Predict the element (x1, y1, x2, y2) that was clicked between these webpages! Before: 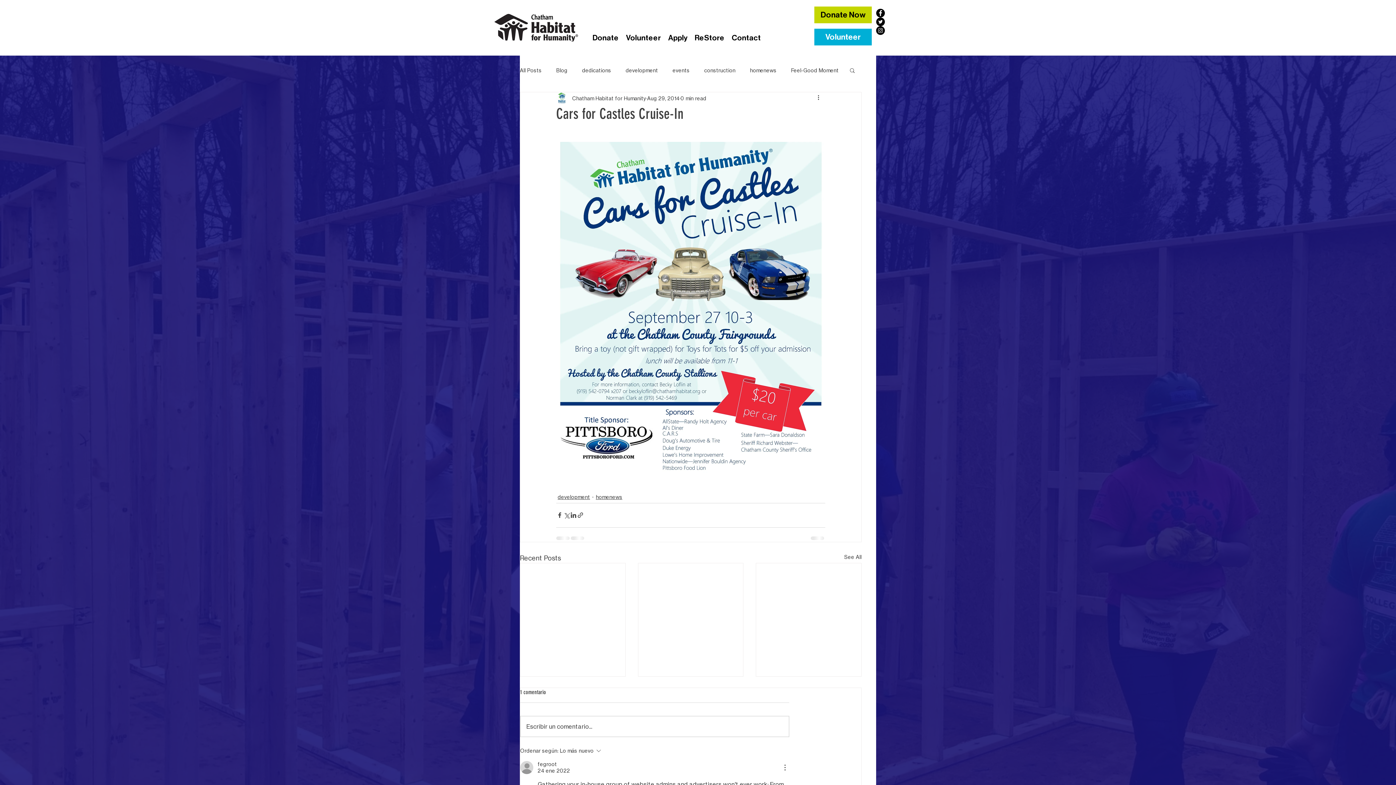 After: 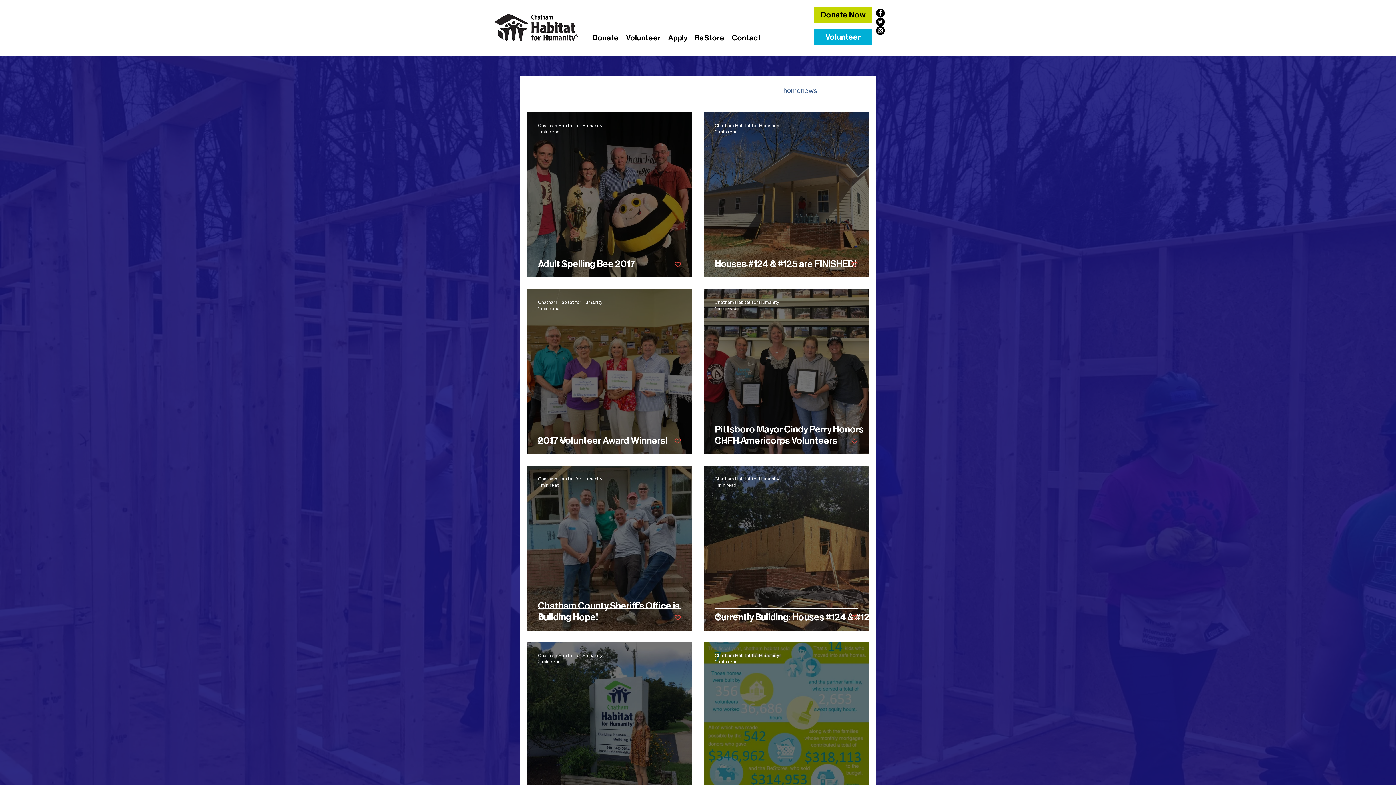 Action: label: homenews bbox: (596, 493, 622, 500)